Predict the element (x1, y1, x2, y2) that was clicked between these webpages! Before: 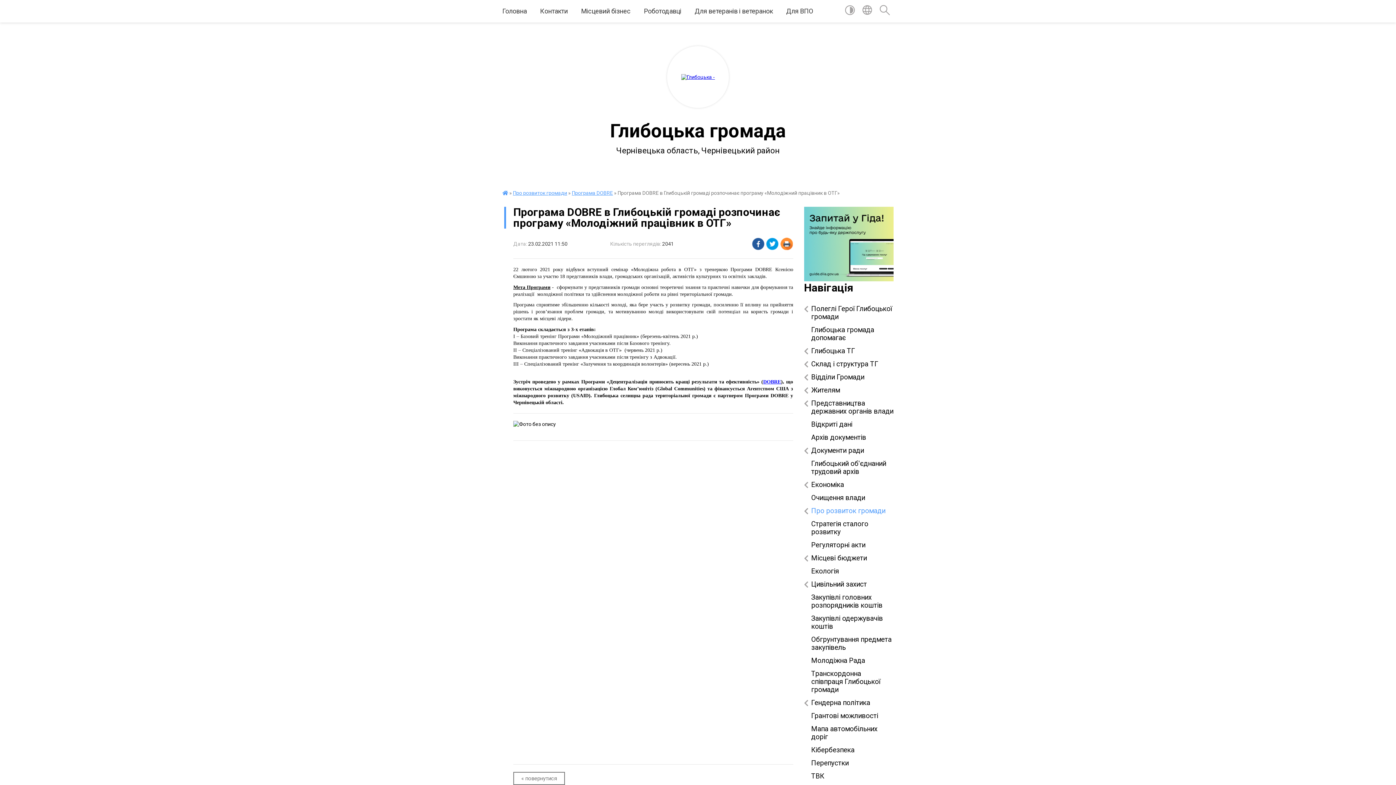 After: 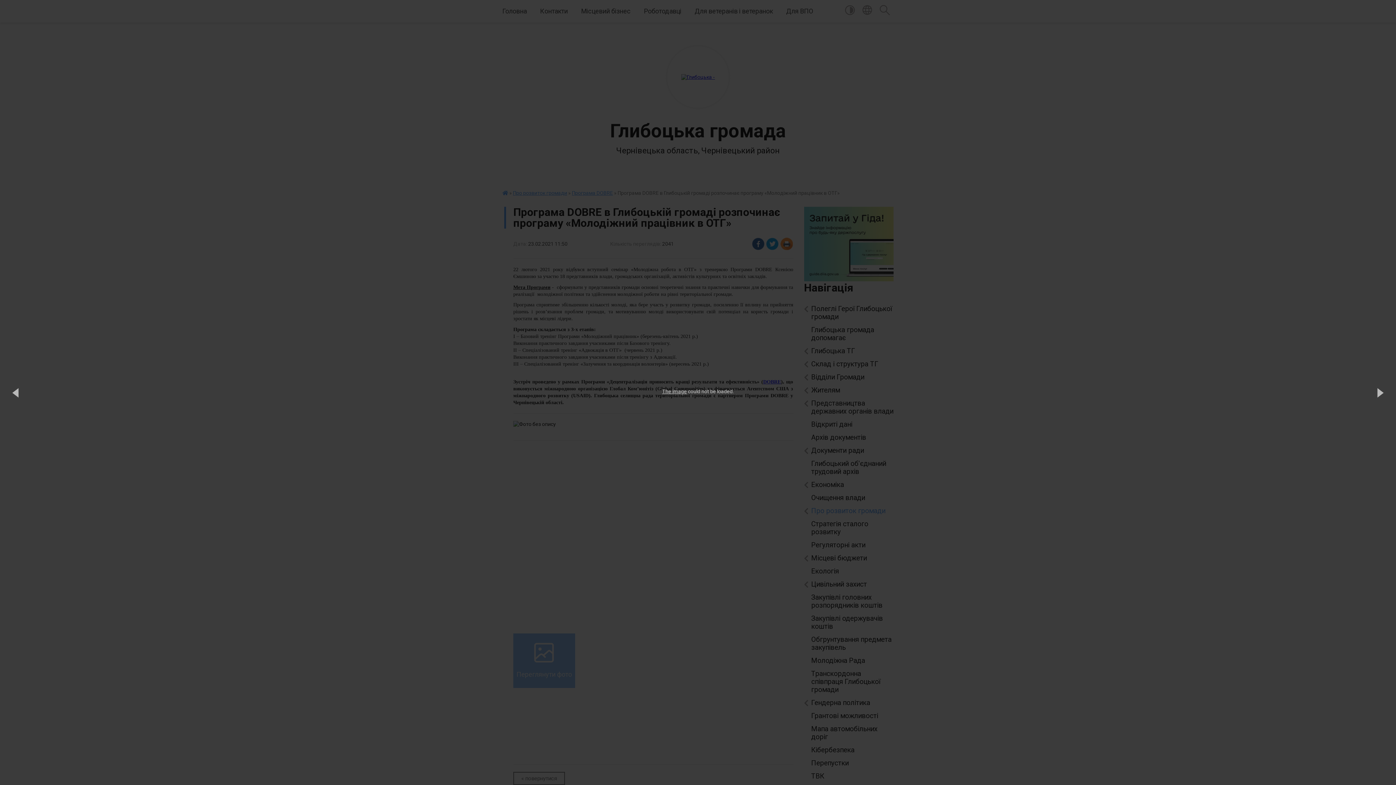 Action: bbox: (513, 633, 575, 688) label: 
Переглянути фото